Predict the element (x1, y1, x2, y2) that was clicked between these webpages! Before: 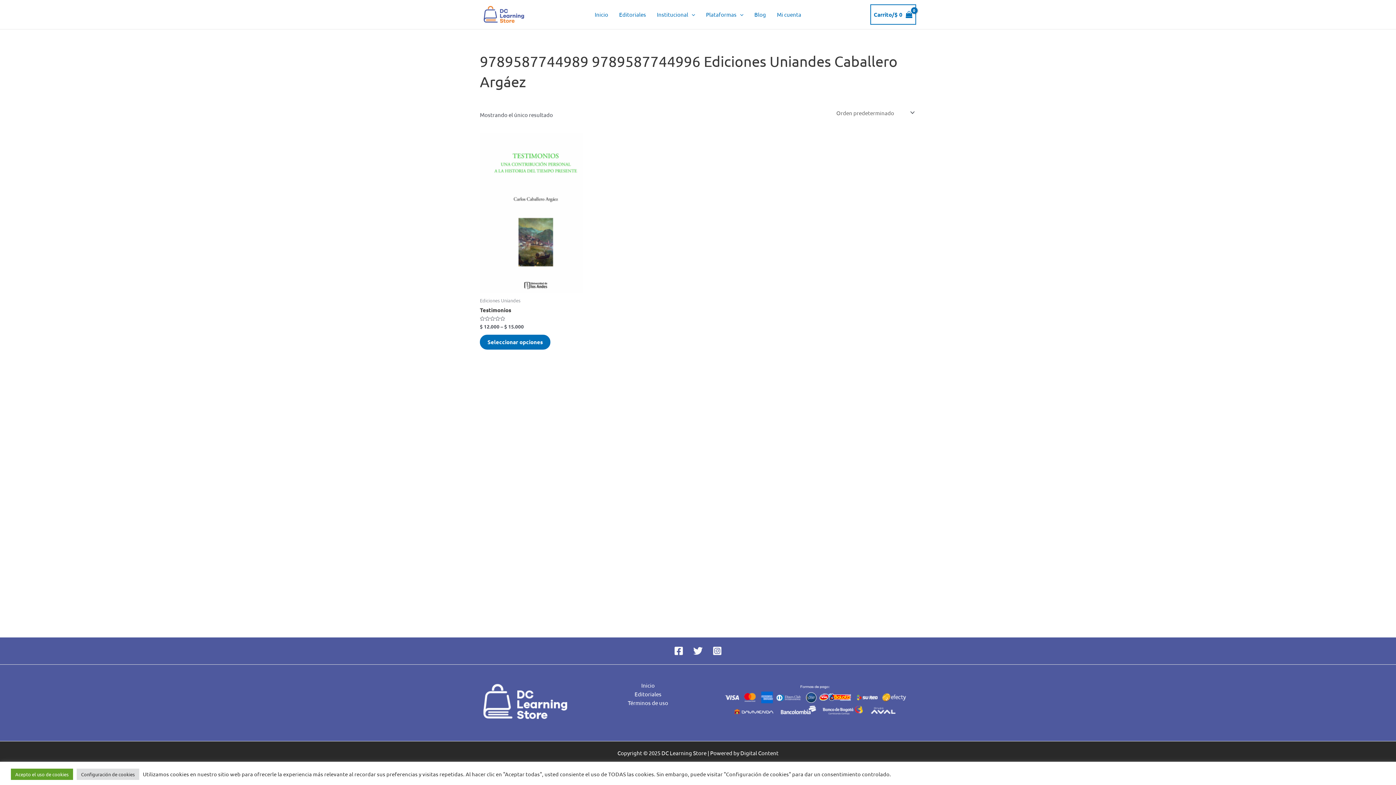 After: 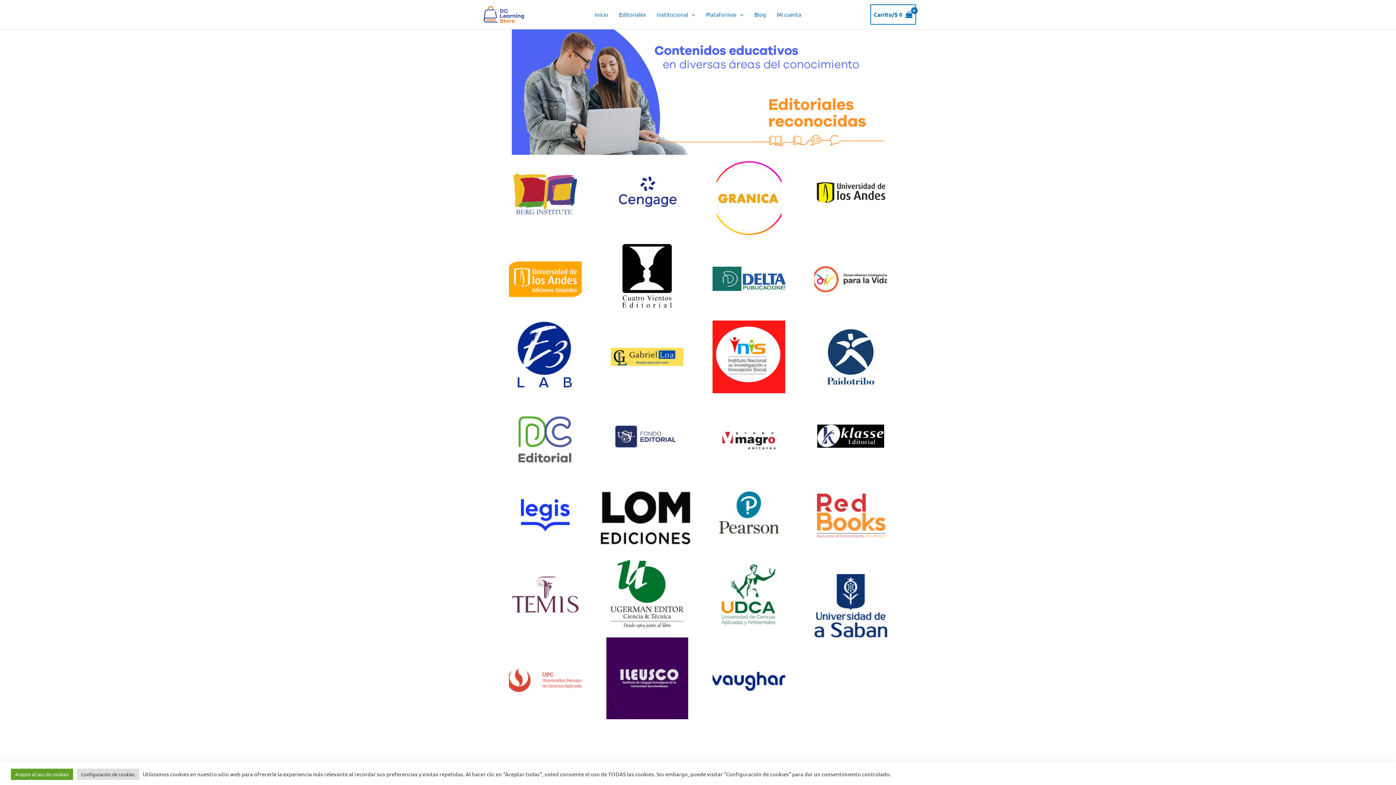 Action: bbox: (613, 0, 651, 29) label: Editoriales